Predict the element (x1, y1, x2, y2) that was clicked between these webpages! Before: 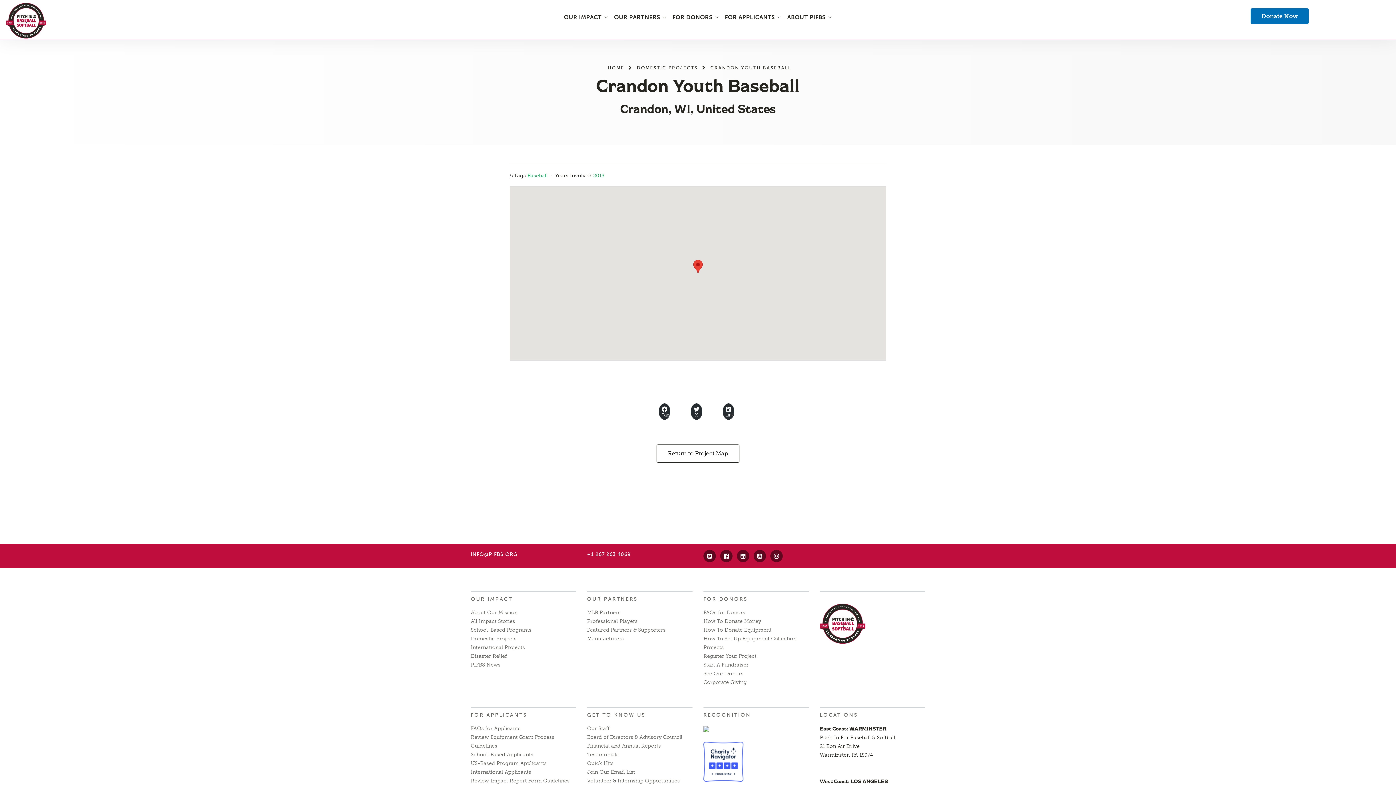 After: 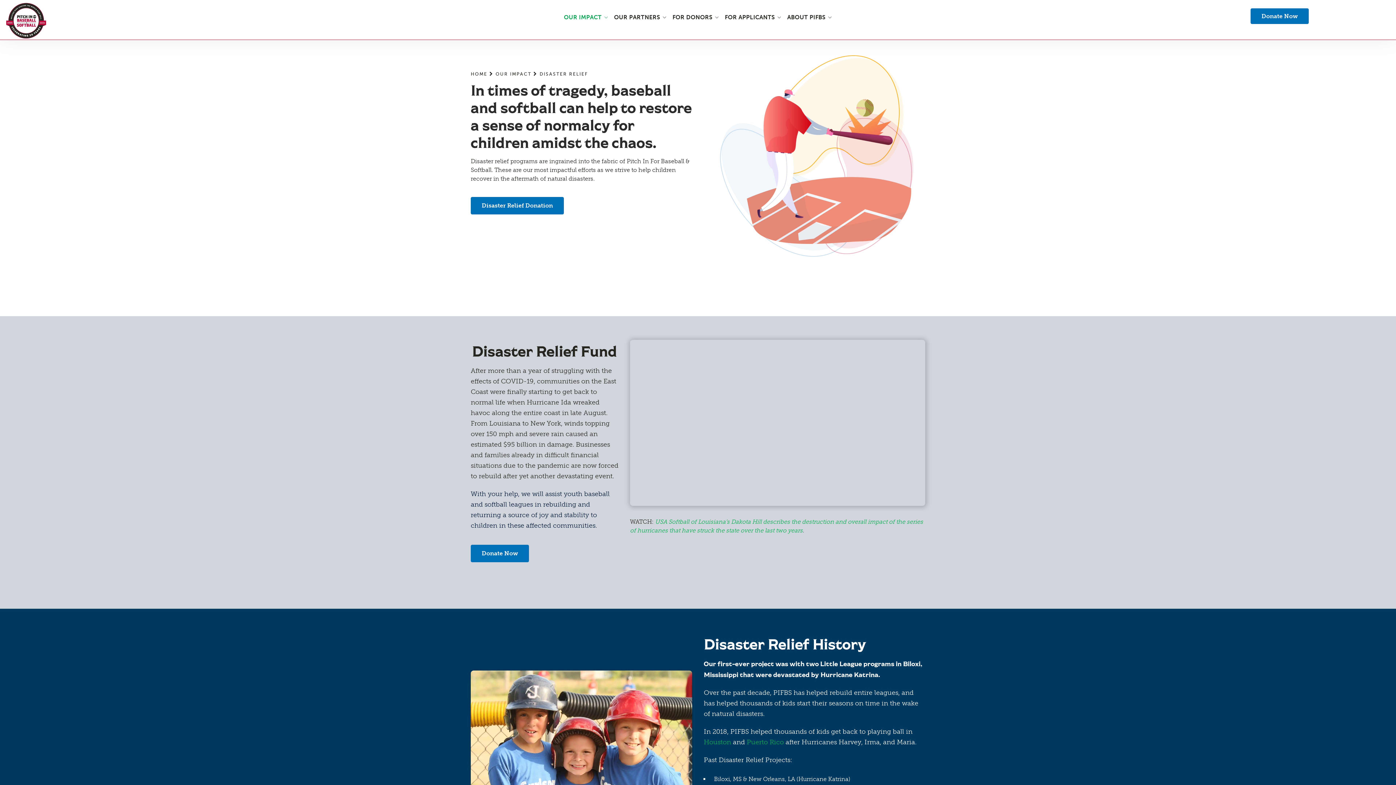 Action: bbox: (470, 653, 506, 659) label: Disaster Relief